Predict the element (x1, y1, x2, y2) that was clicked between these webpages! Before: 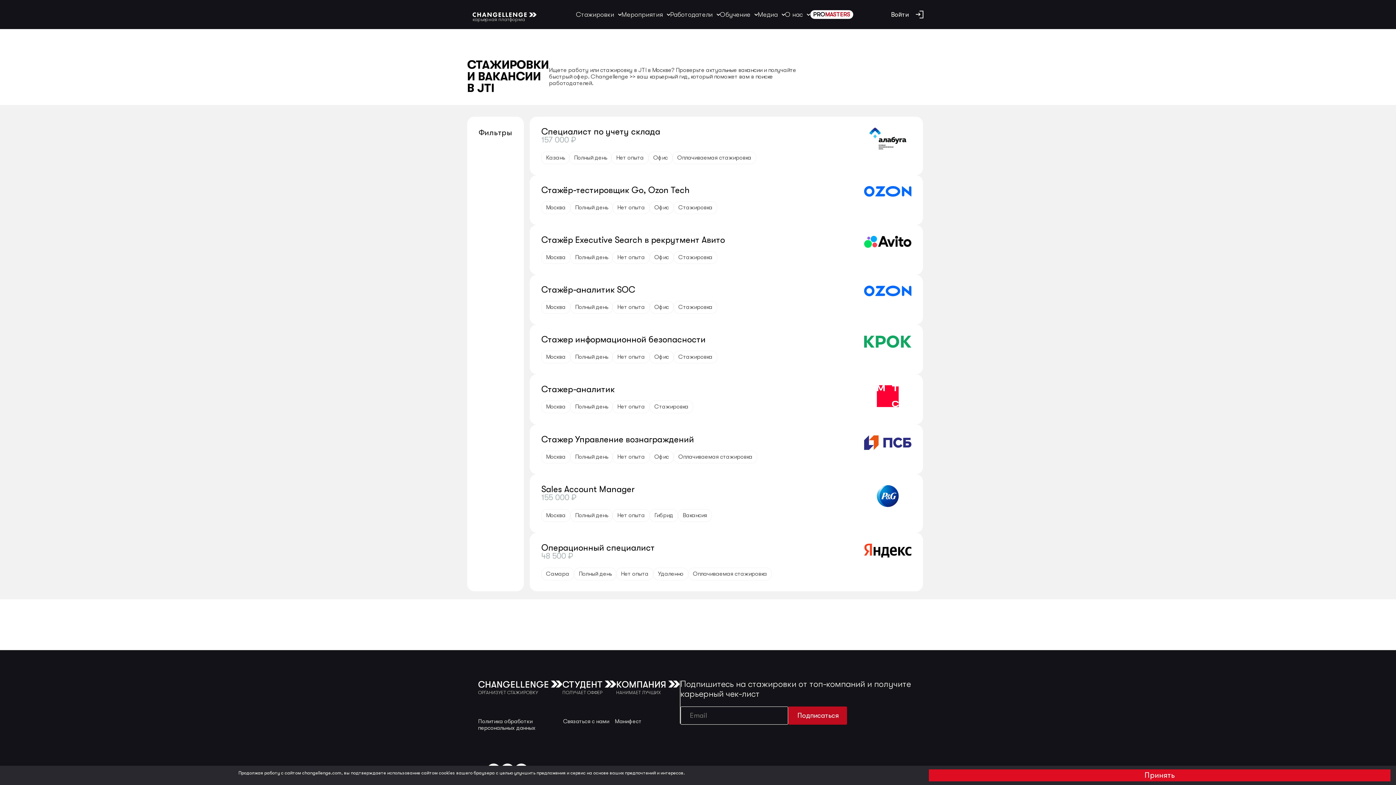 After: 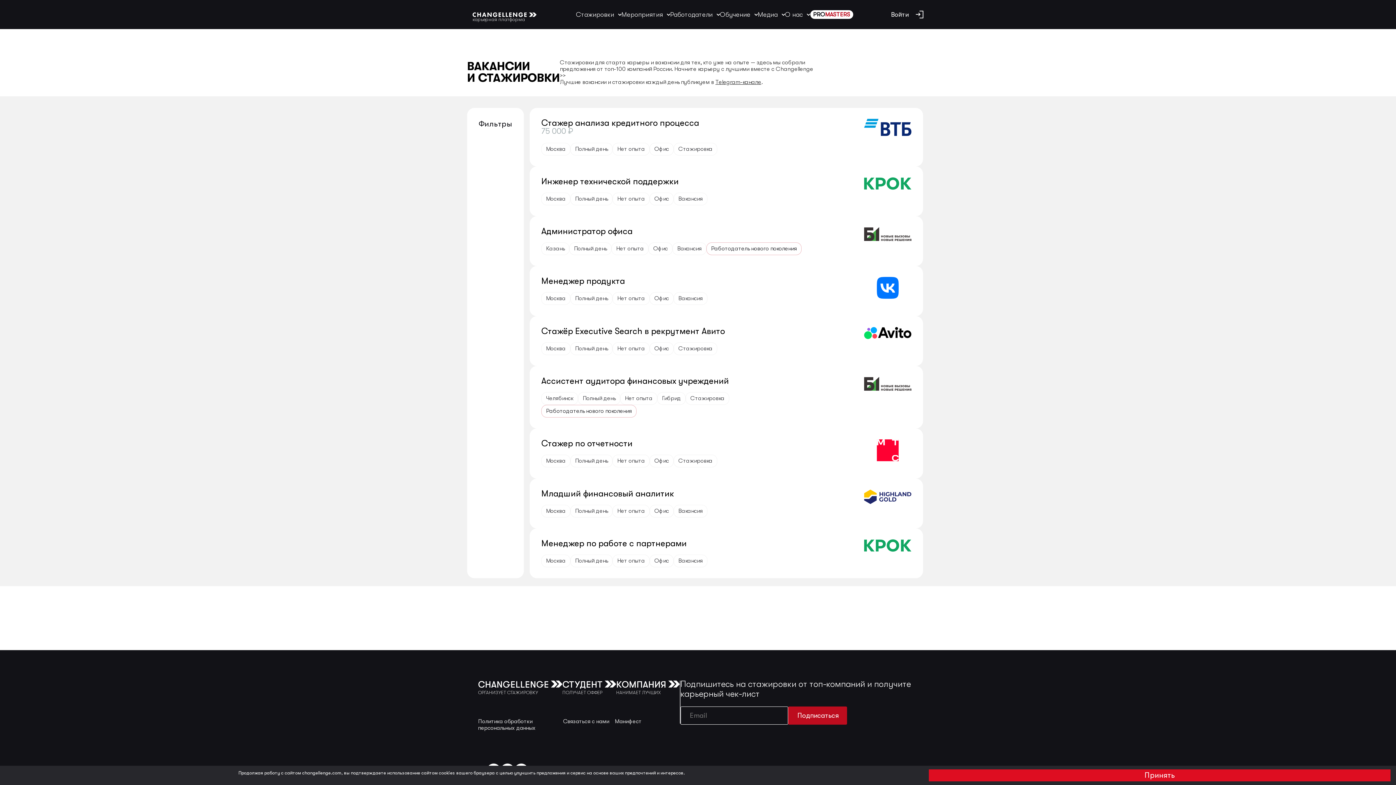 Action: label: Нет опыта bbox: (617, 254, 645, 260)